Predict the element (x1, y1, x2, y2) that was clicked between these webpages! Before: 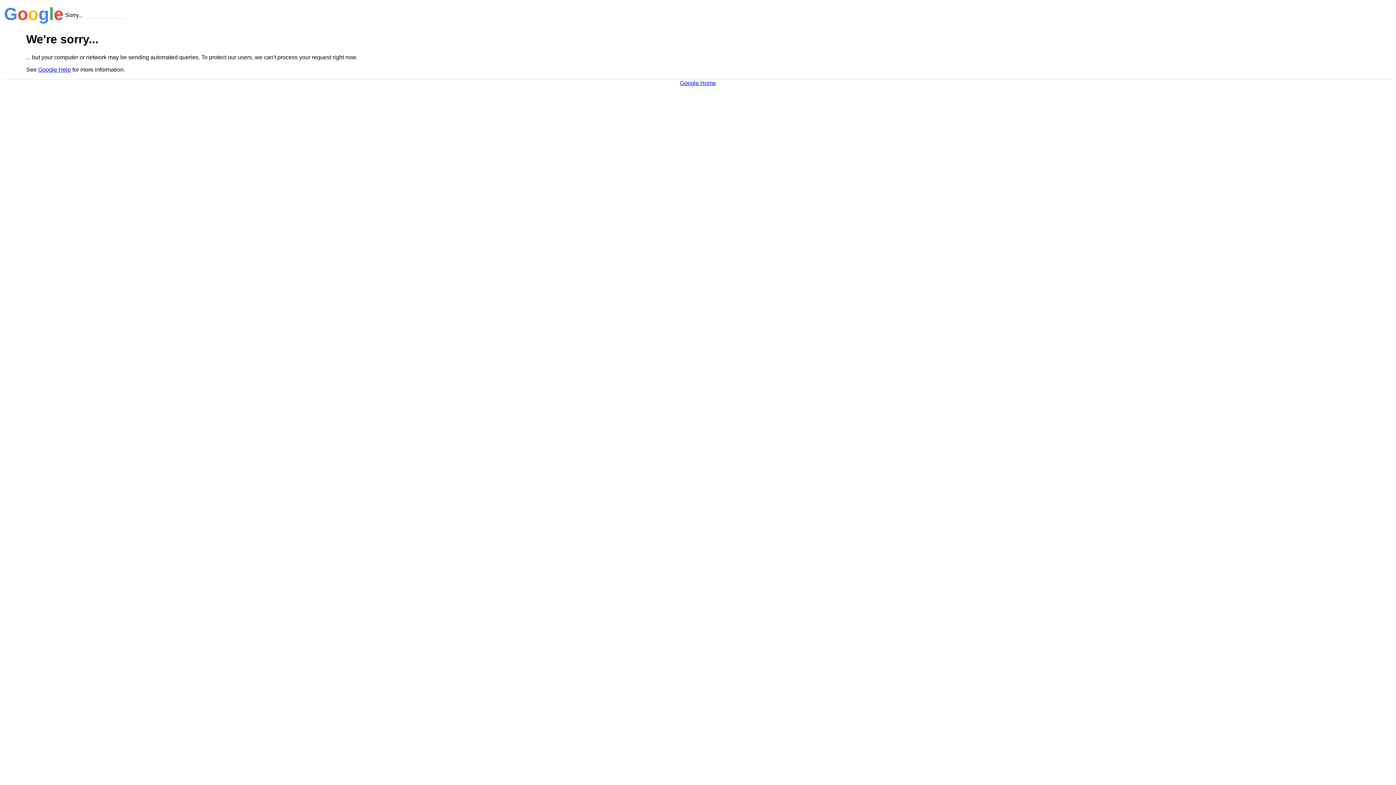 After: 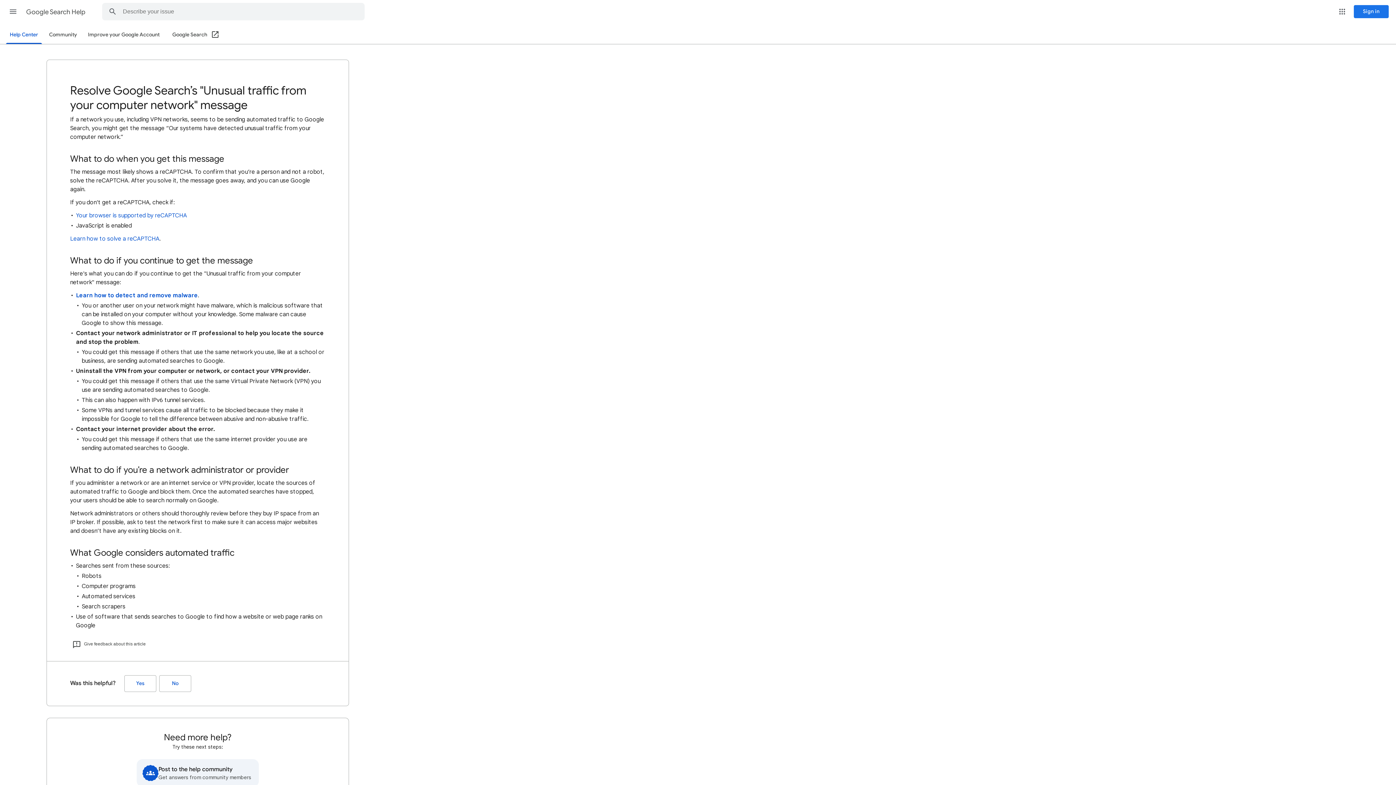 Action: label: Google Help bbox: (38, 66, 70, 72)